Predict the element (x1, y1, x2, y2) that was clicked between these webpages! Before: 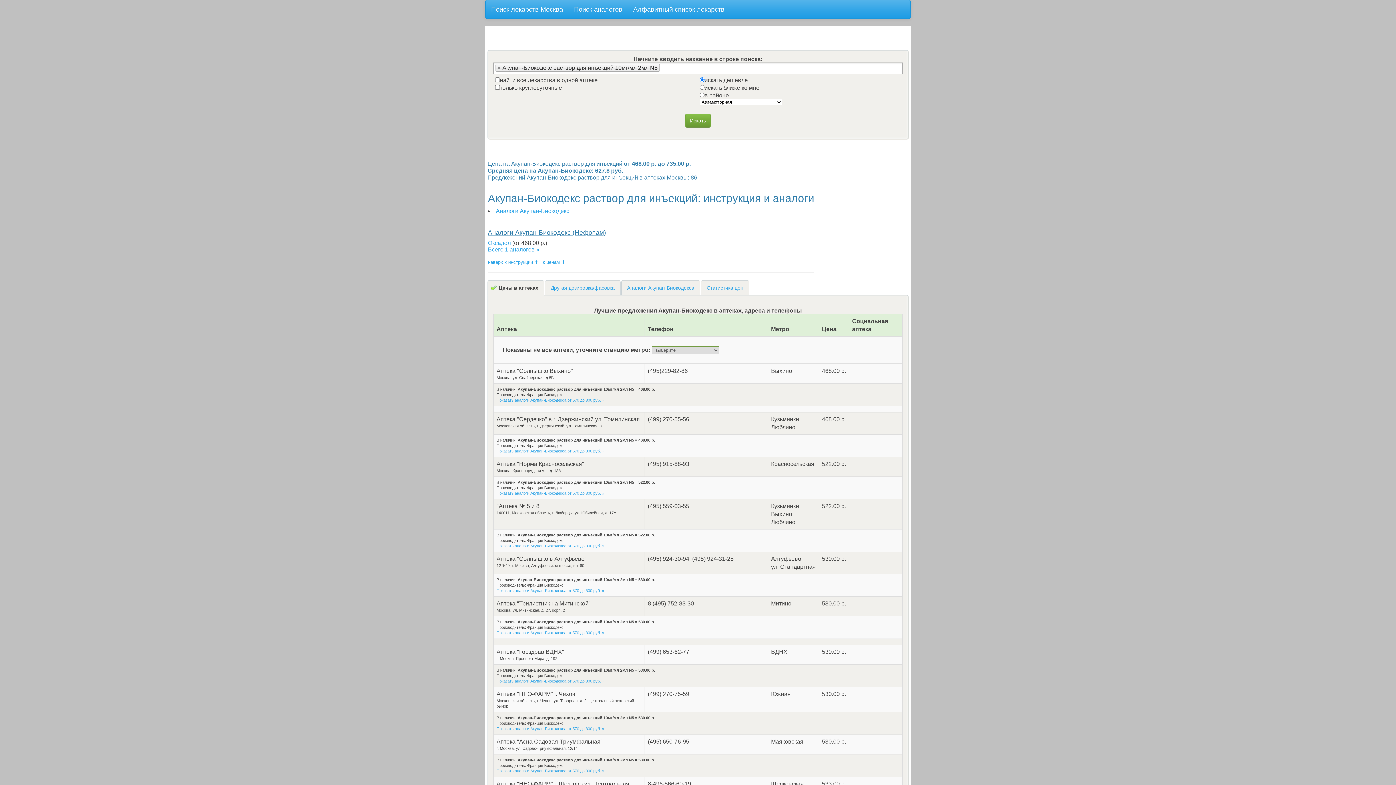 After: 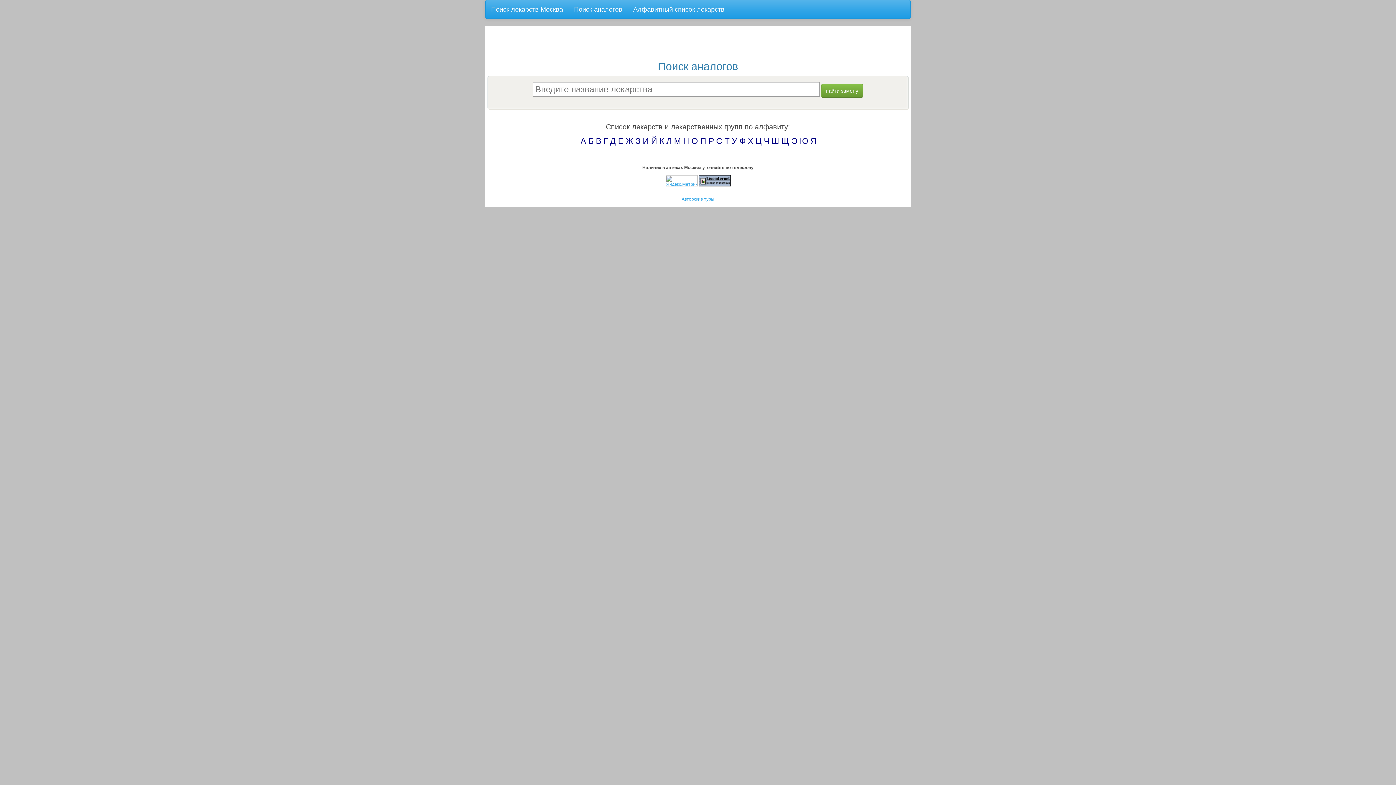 Action: bbox: (568, 0, 628, 18) label: Поиск аналогов